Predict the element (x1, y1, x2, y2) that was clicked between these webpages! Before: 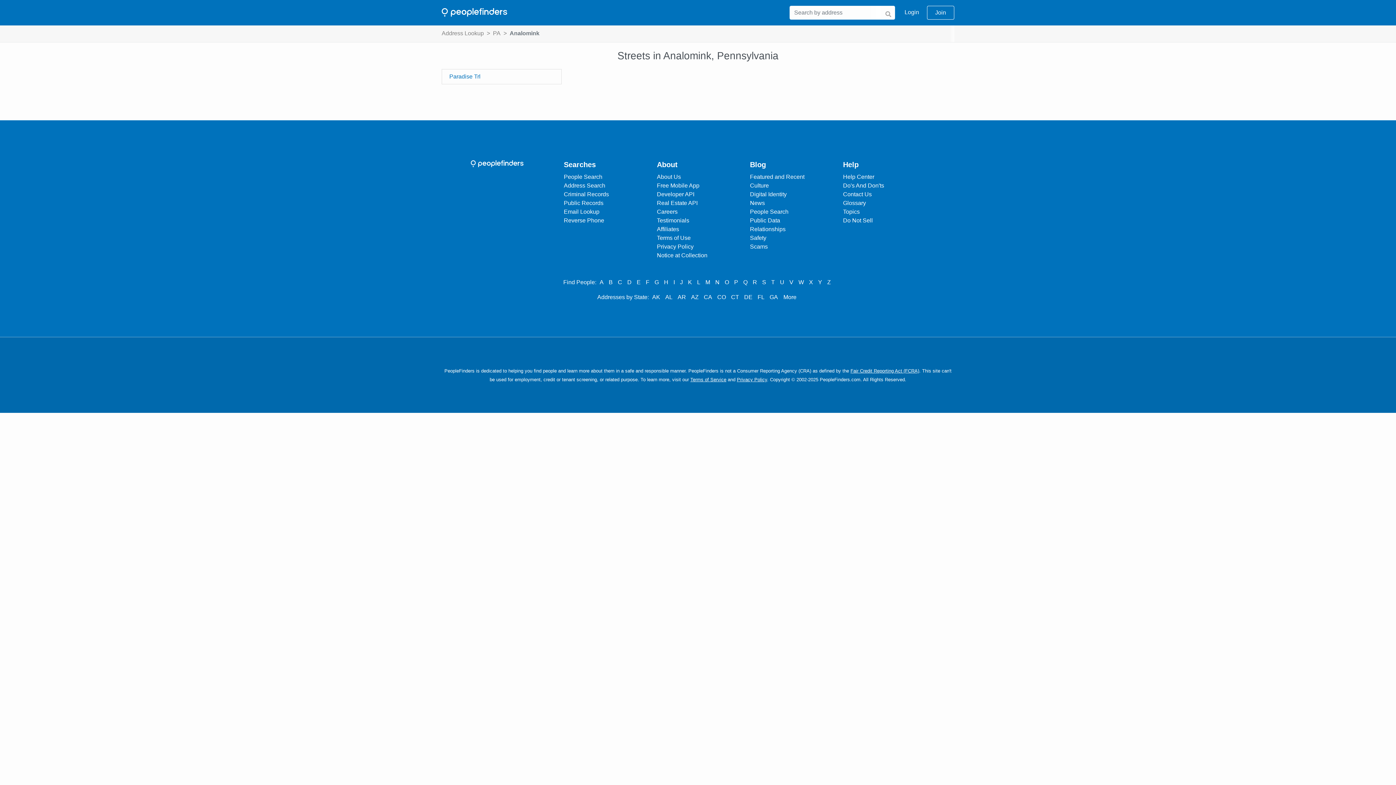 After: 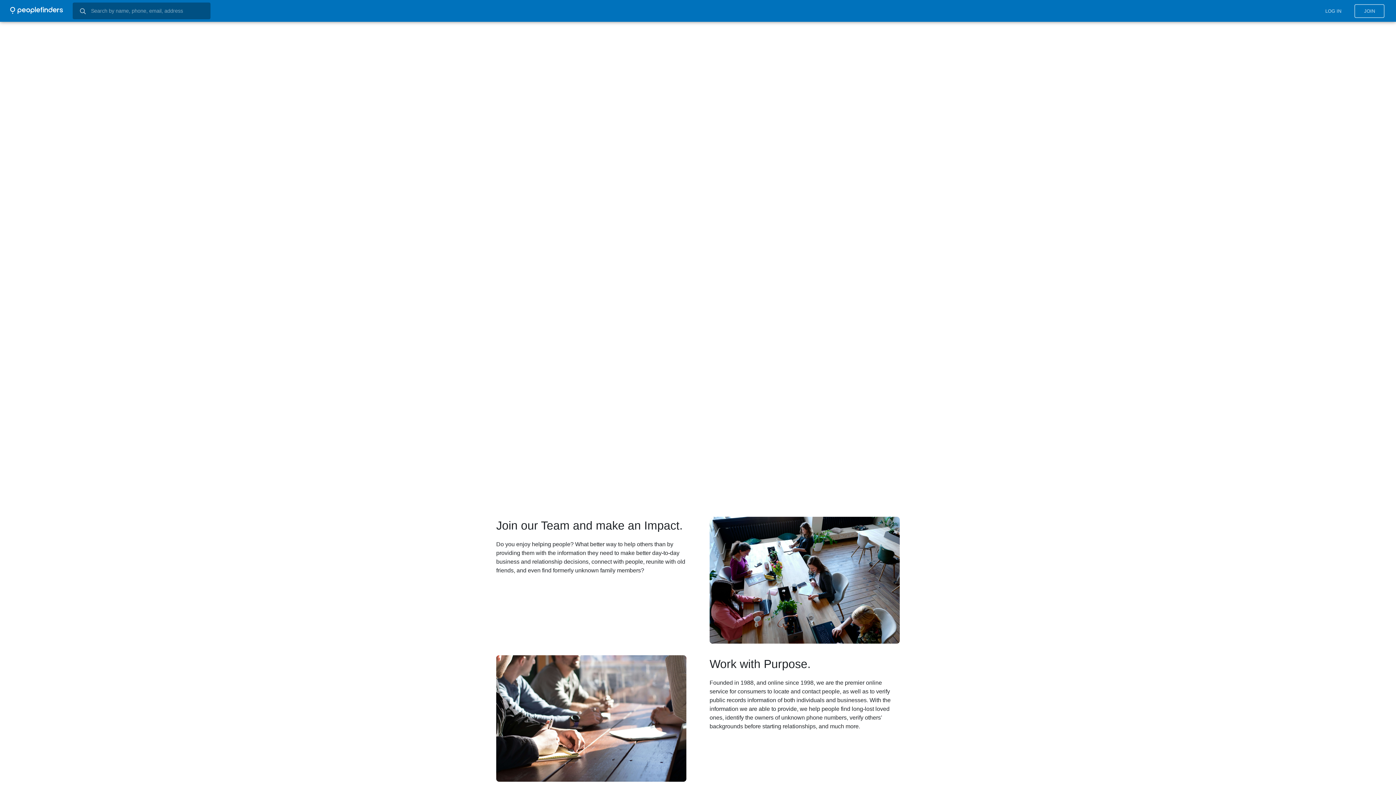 Action: label: Careers bbox: (657, 207, 677, 216)